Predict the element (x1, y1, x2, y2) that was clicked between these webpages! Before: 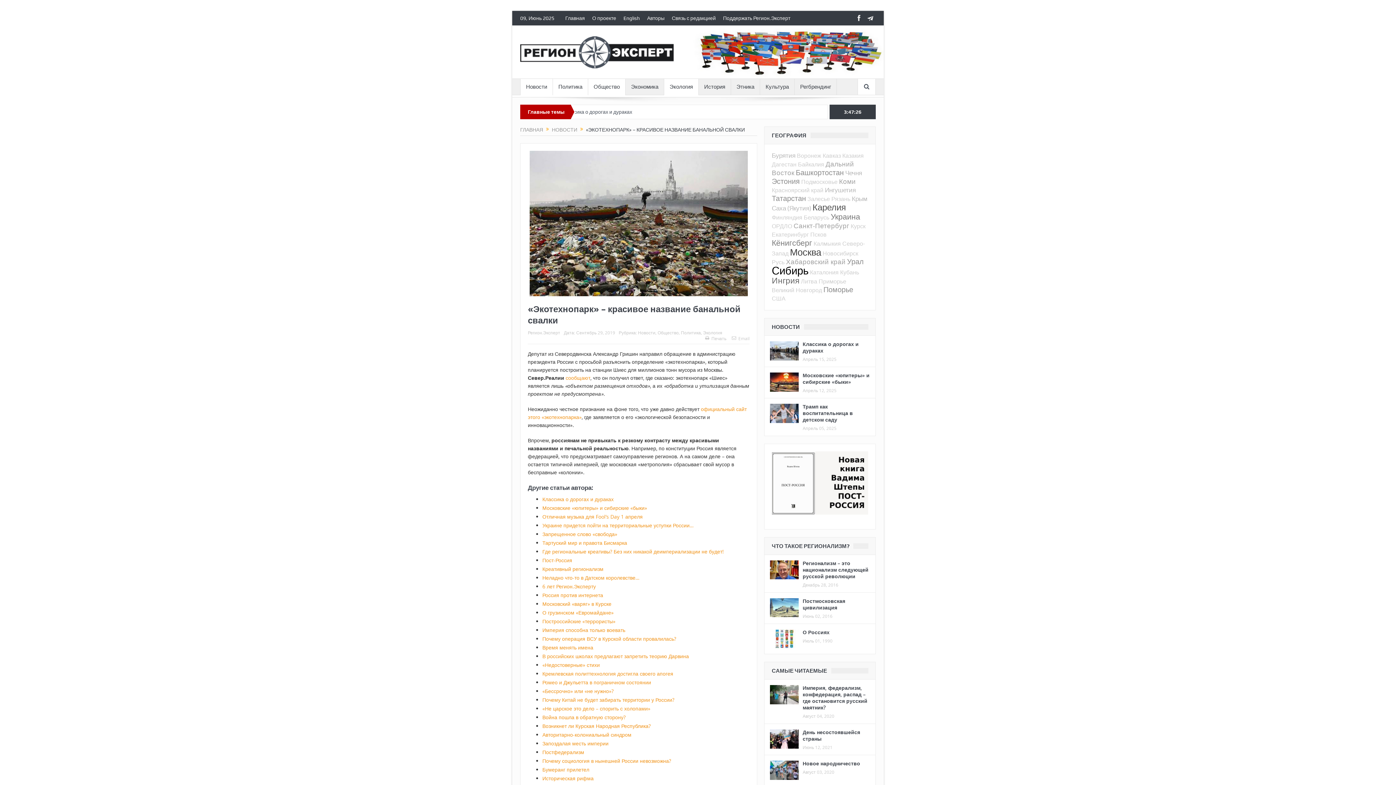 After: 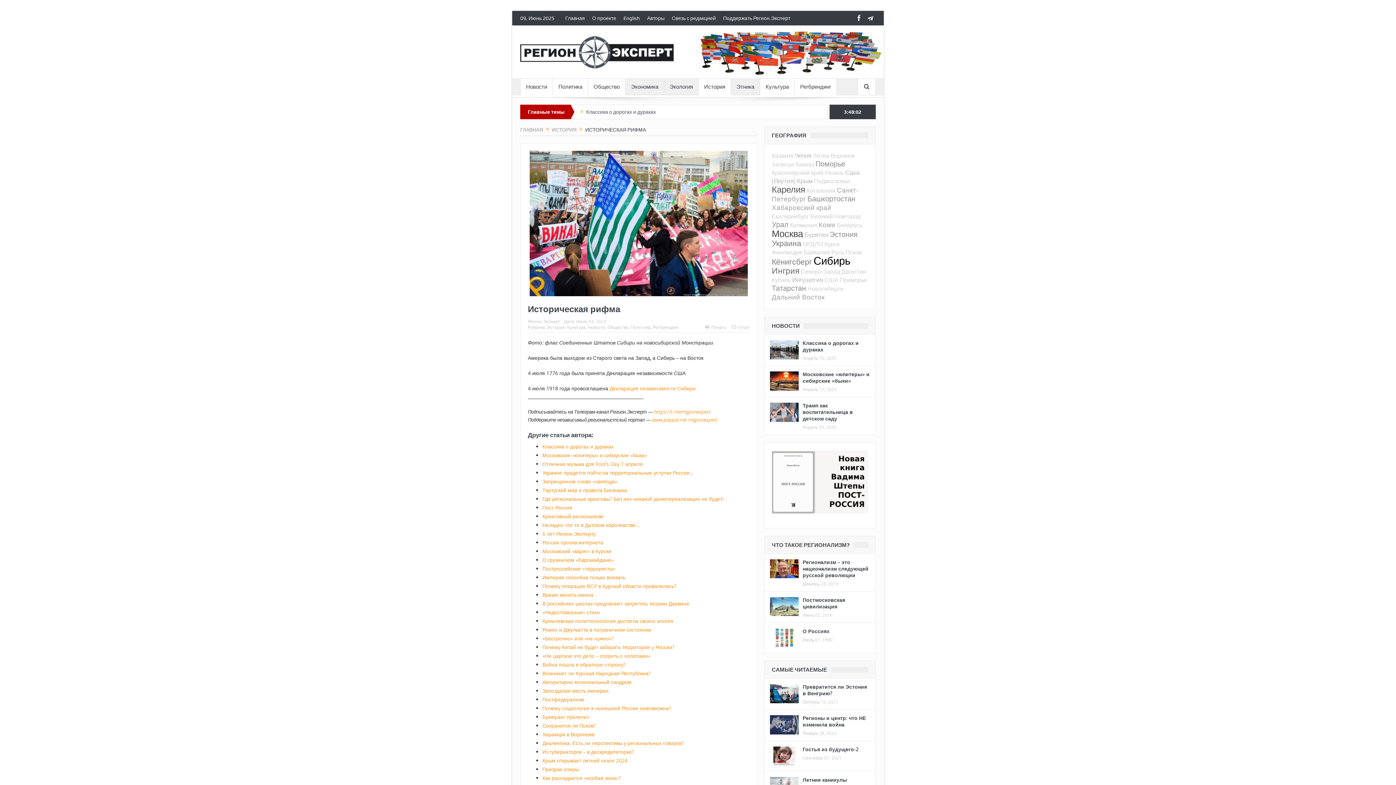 Action: bbox: (542, 775, 593, 782) label: Историческая рифма